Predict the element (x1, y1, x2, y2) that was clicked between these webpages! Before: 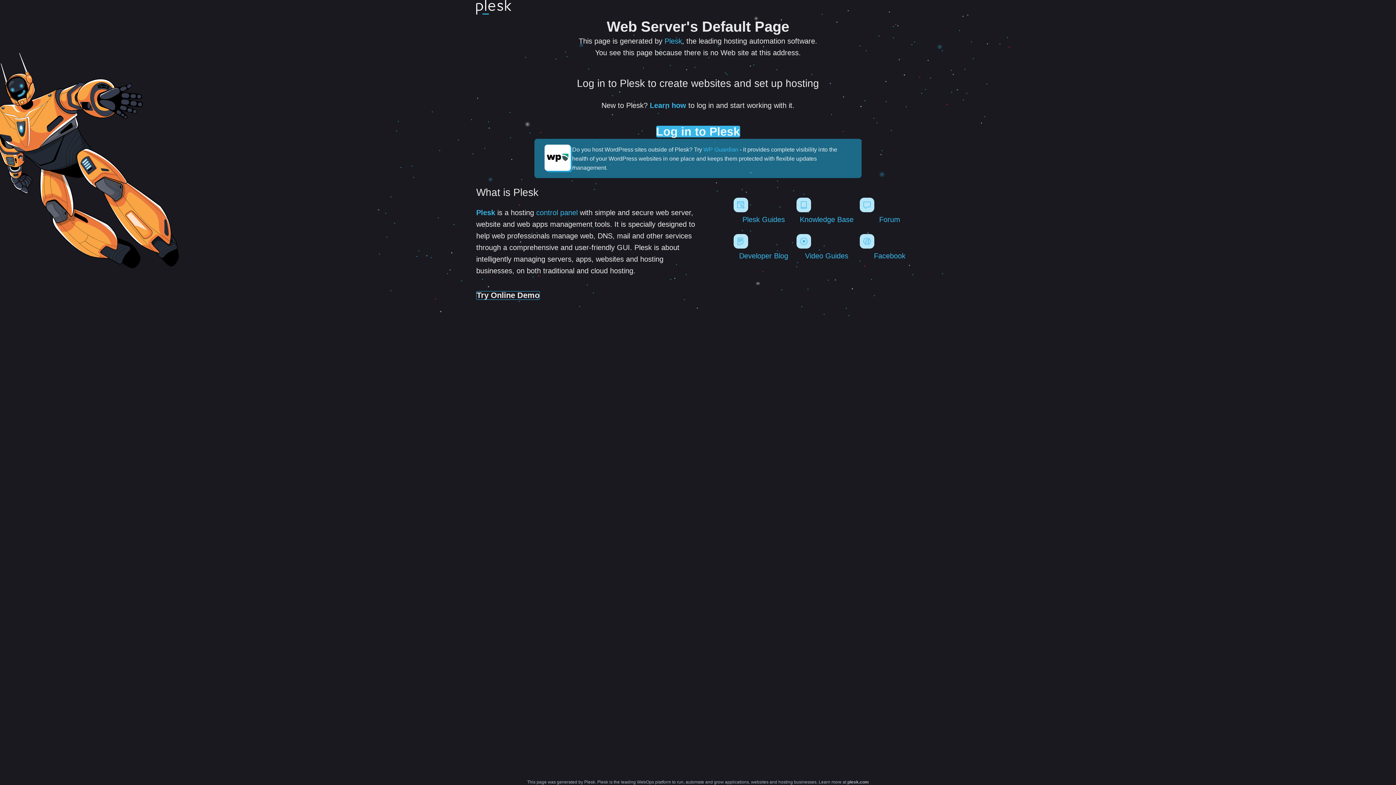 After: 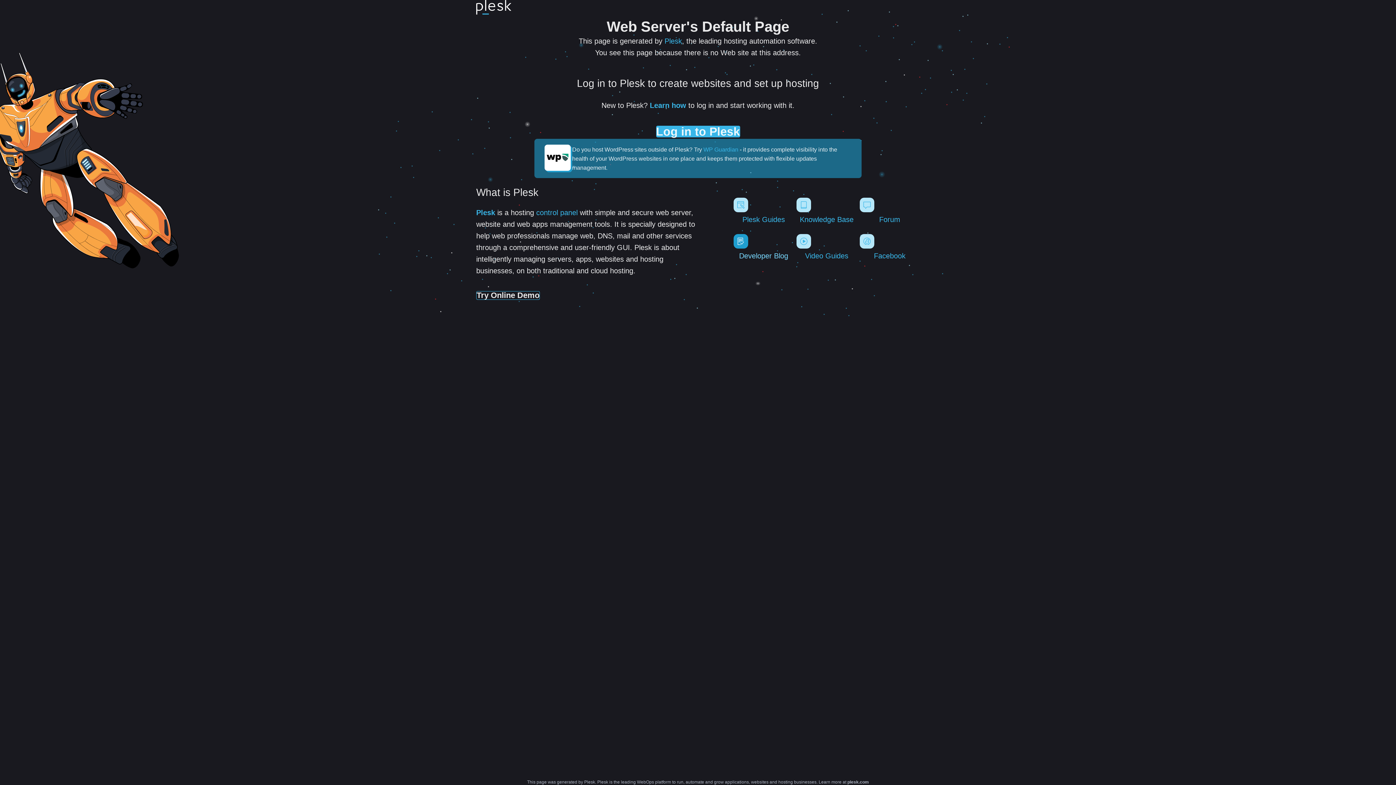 Action: bbox: (733, 234, 793, 260) label: Developer Blog